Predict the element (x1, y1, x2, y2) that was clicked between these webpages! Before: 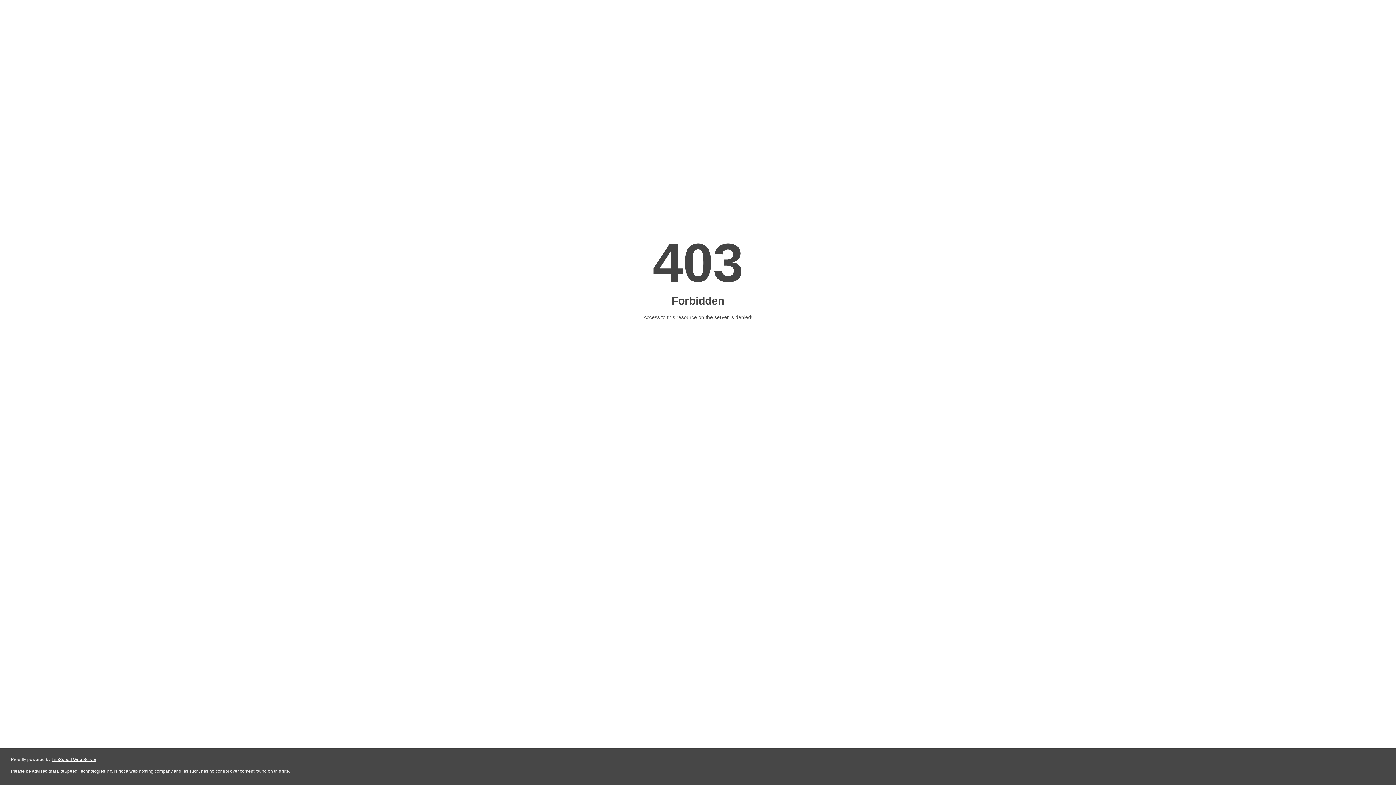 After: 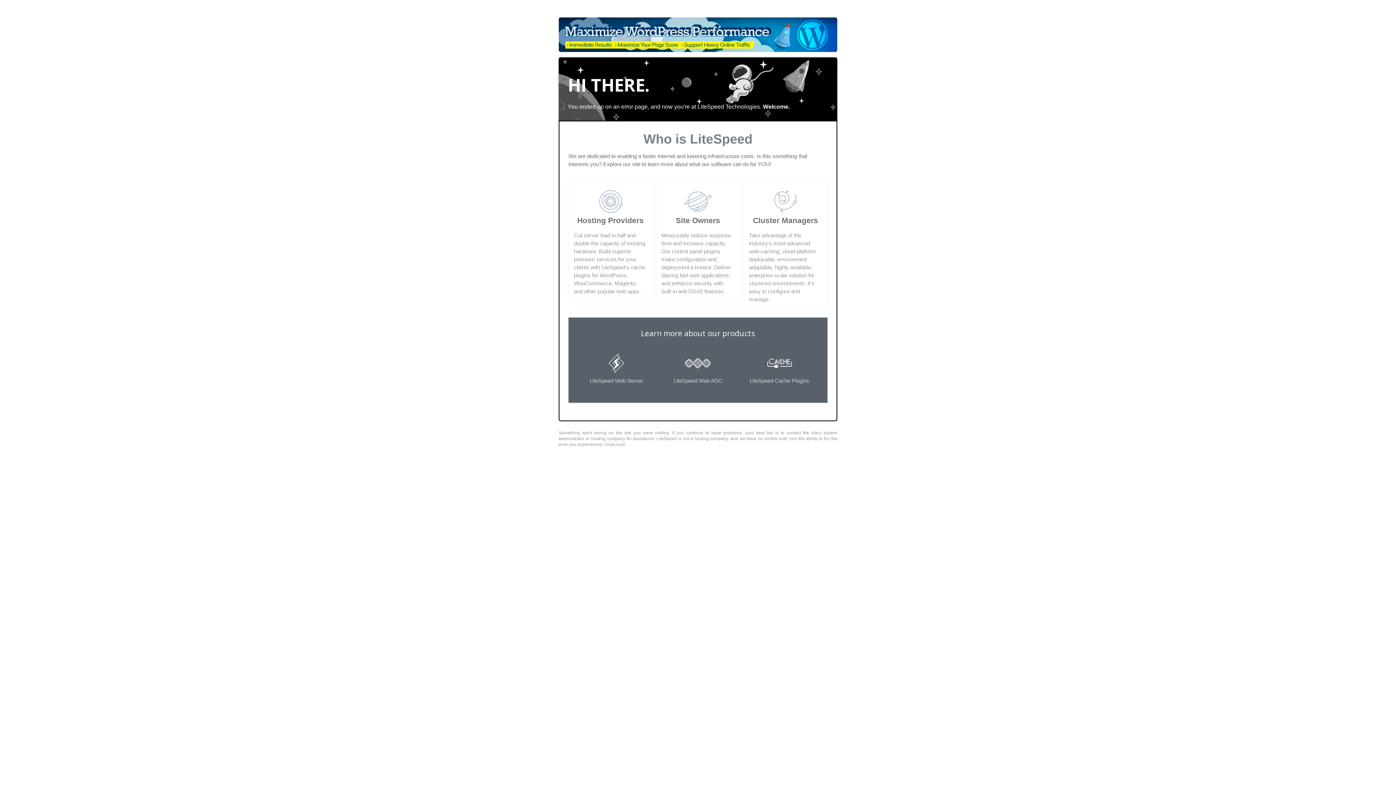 Action: label: LiteSpeed Web Server bbox: (51, 757, 96, 762)